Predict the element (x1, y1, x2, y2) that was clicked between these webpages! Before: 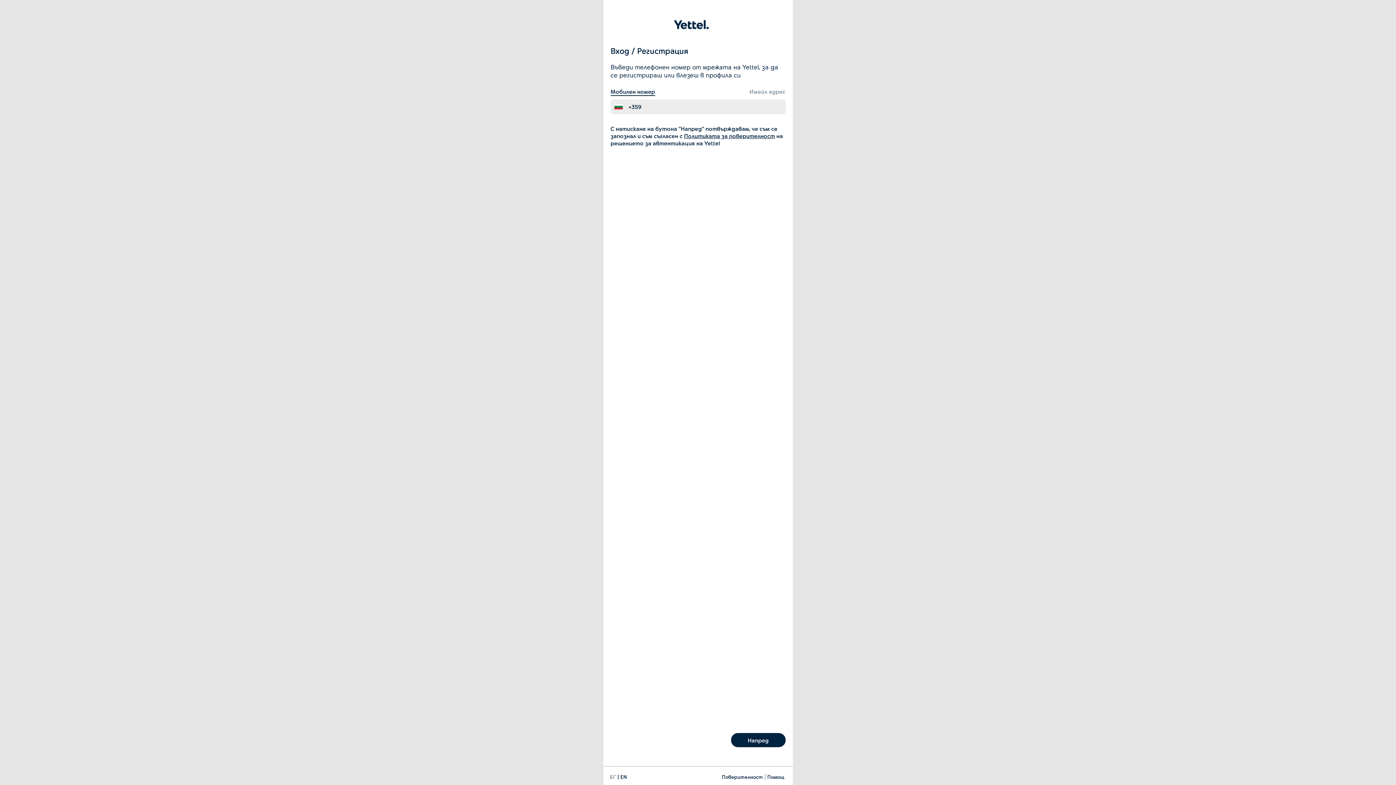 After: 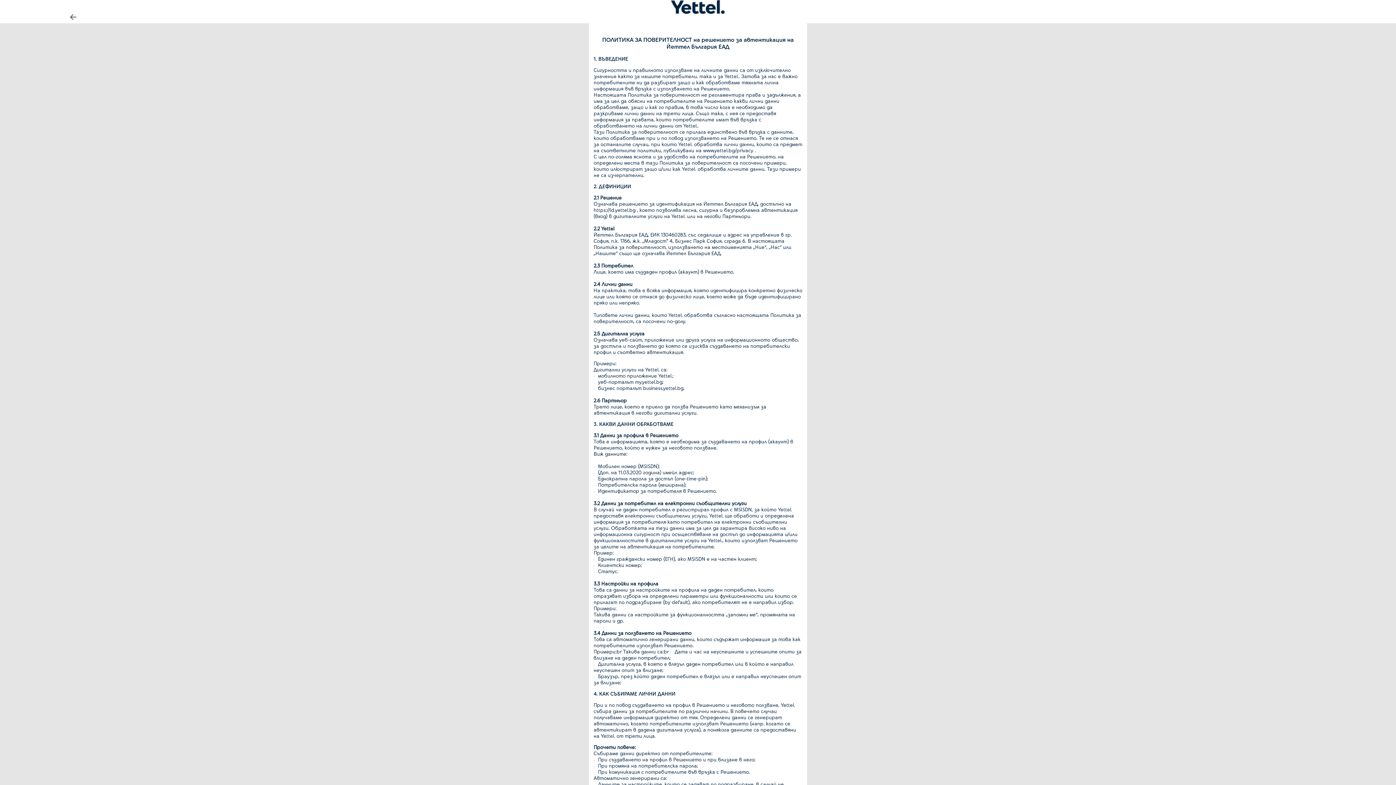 Action: bbox: (722, 774, 763, 780) label: Поверителност